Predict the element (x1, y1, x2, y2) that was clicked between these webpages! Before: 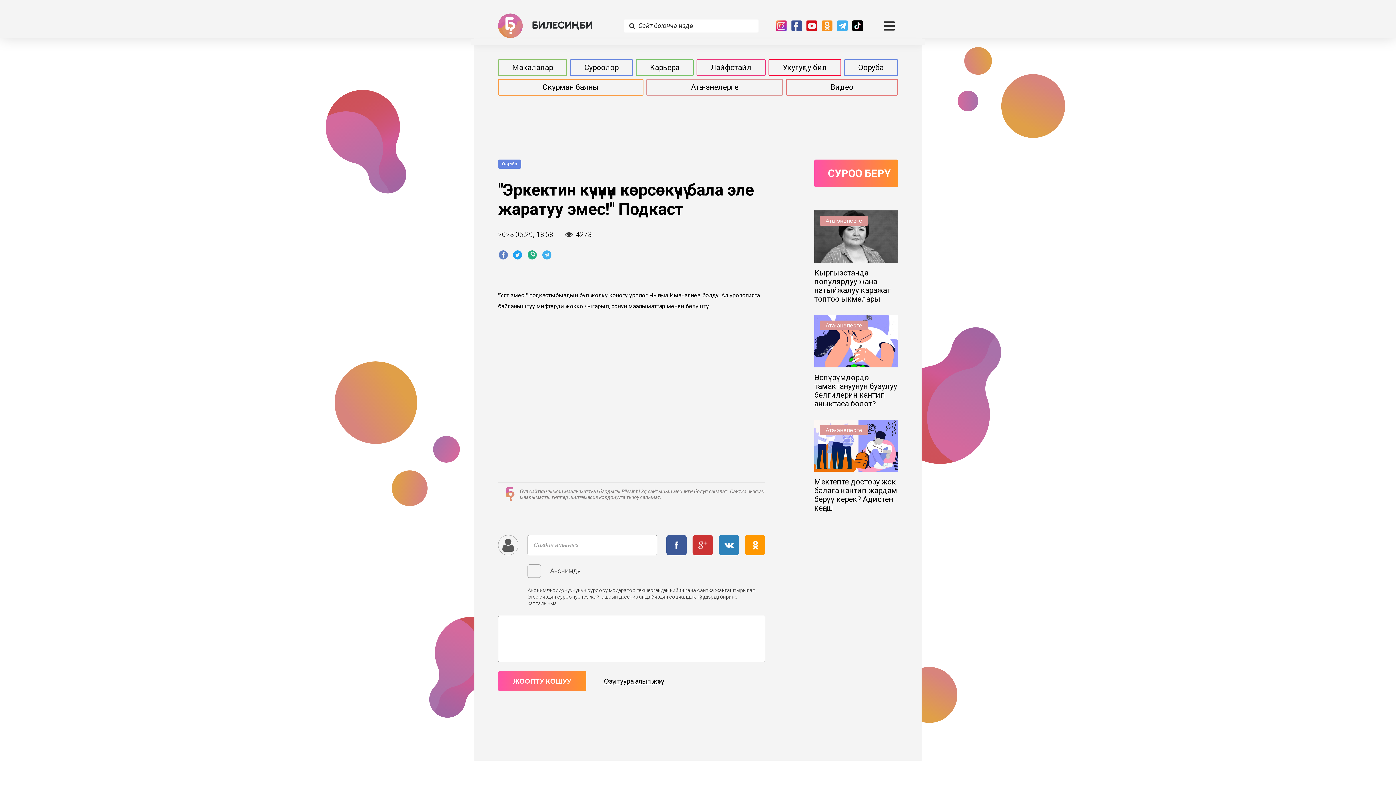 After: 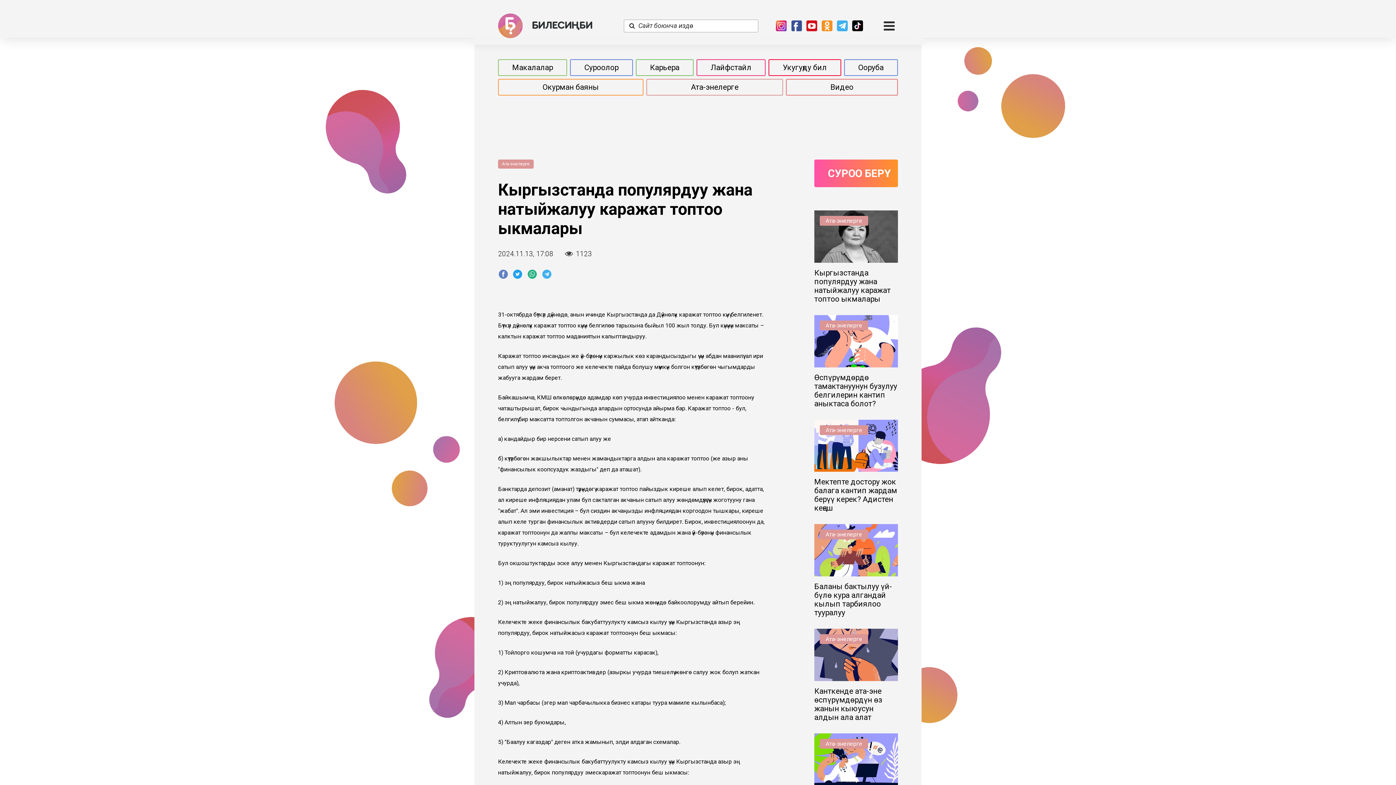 Action: label: Кыргызстанда популярдуу жана натыйжалуу каражат топтоо ыкмалары bbox: (814, 268, 898, 303)